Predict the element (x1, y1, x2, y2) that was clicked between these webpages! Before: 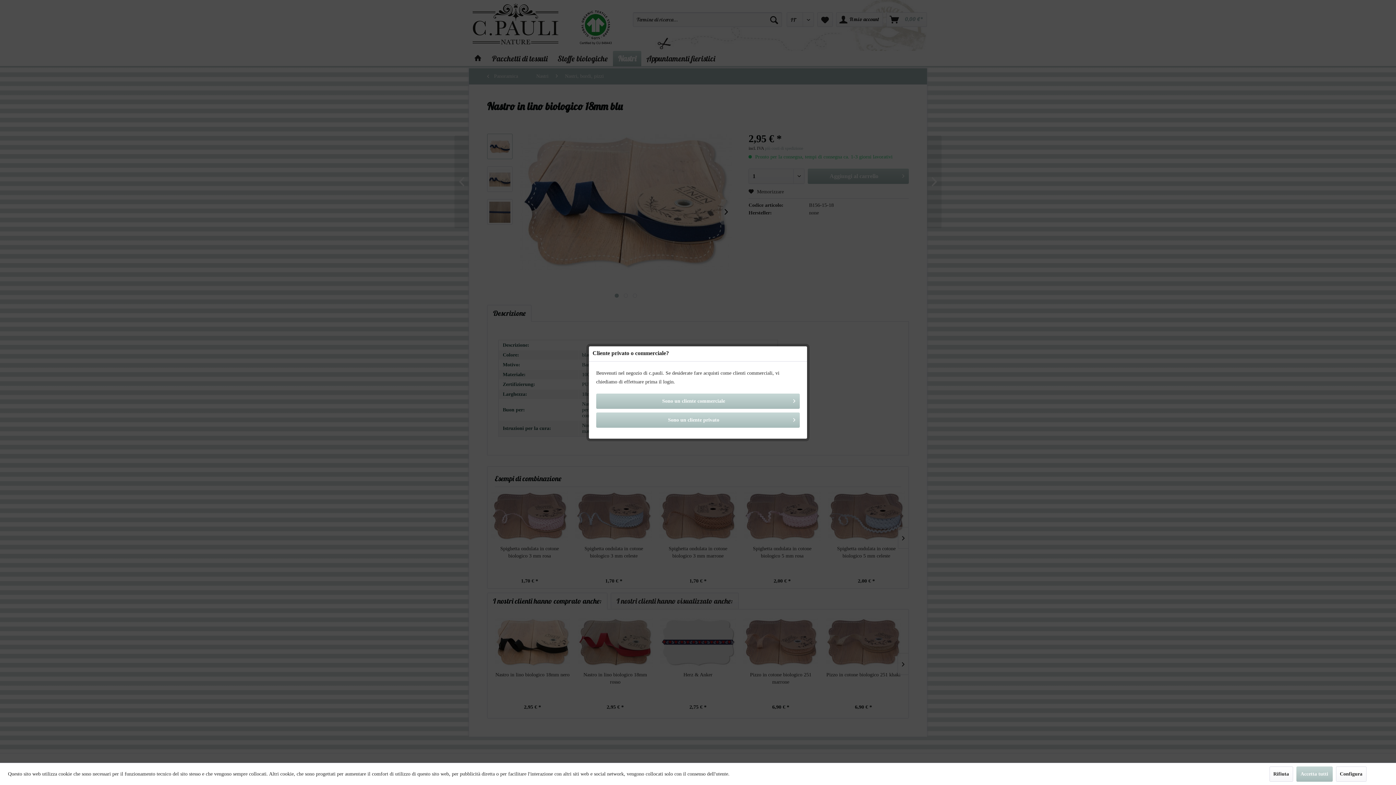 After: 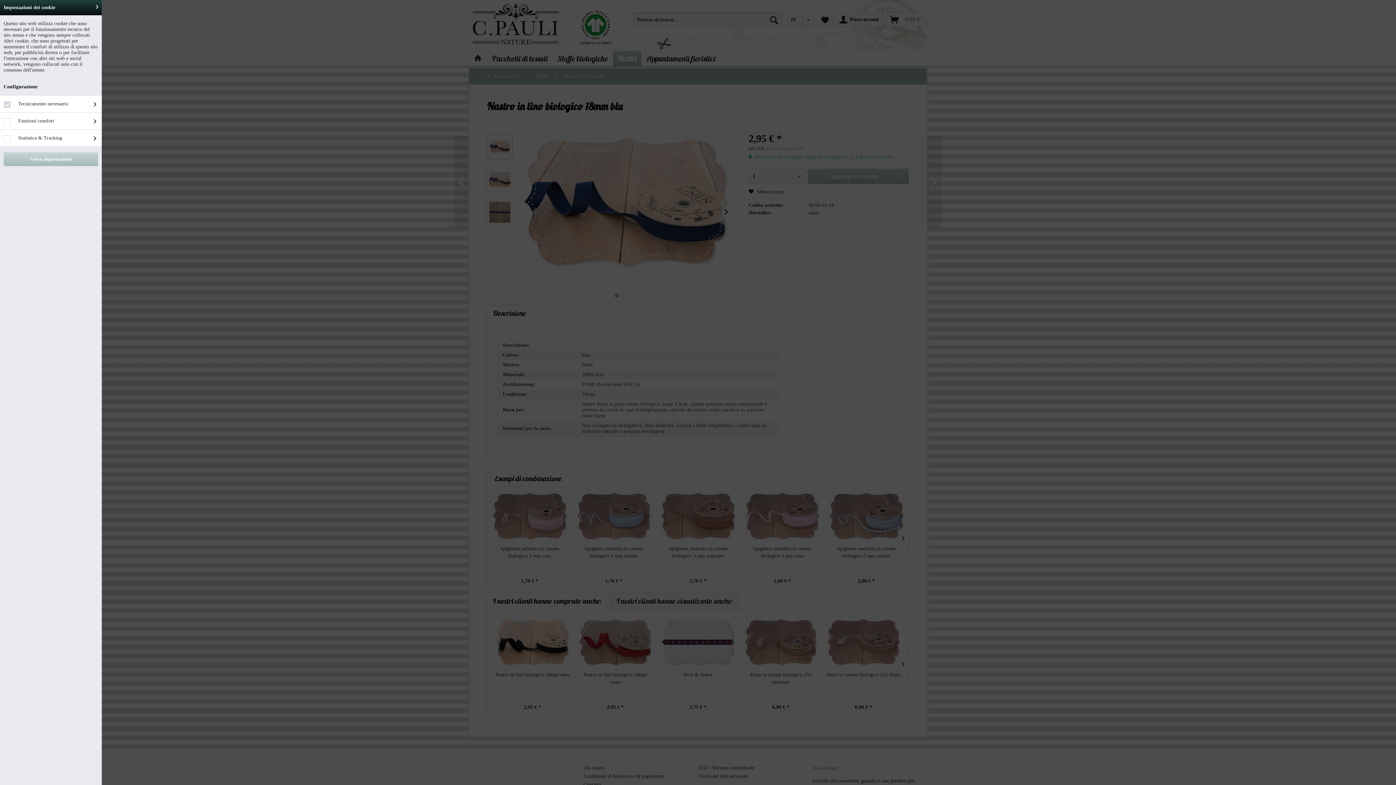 Action: label: Configura bbox: (1336, 766, 1366, 782)